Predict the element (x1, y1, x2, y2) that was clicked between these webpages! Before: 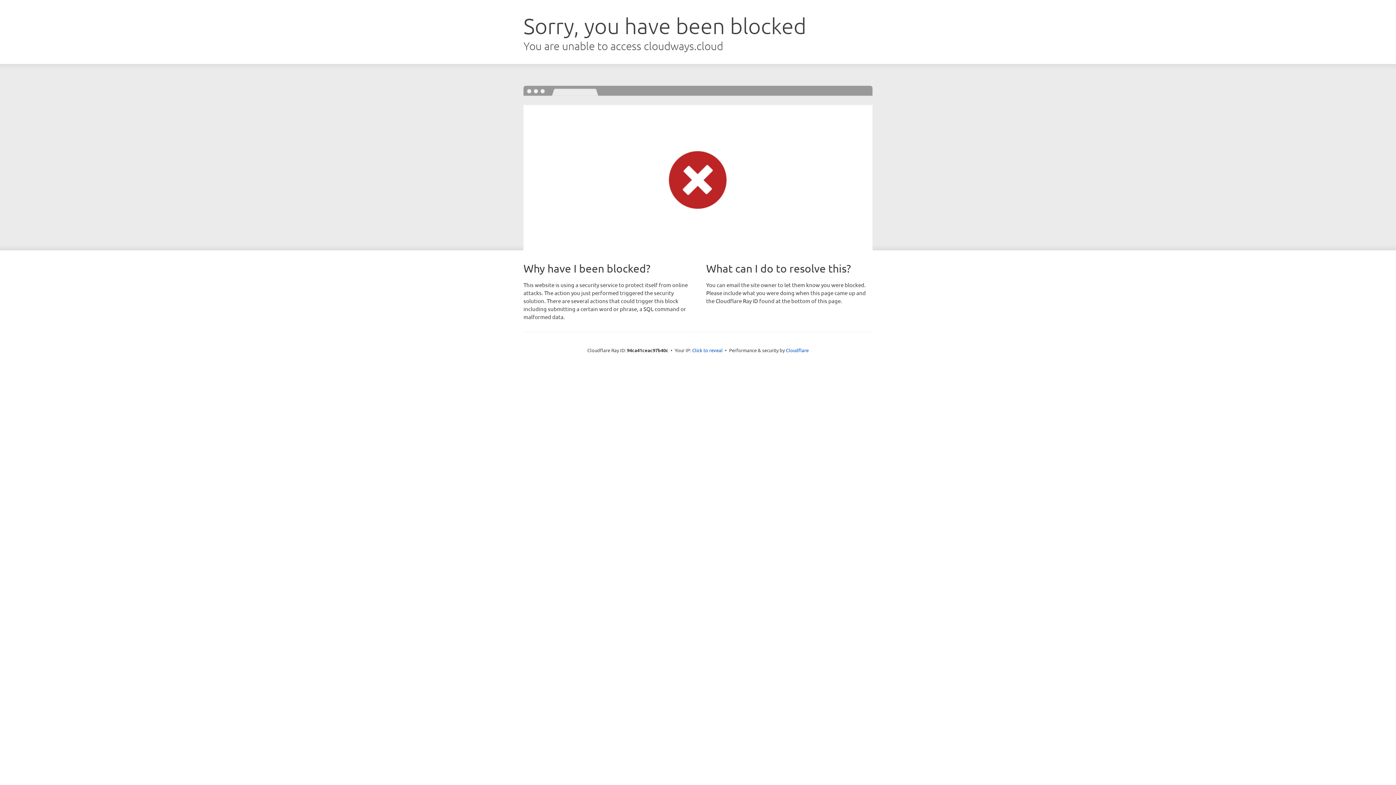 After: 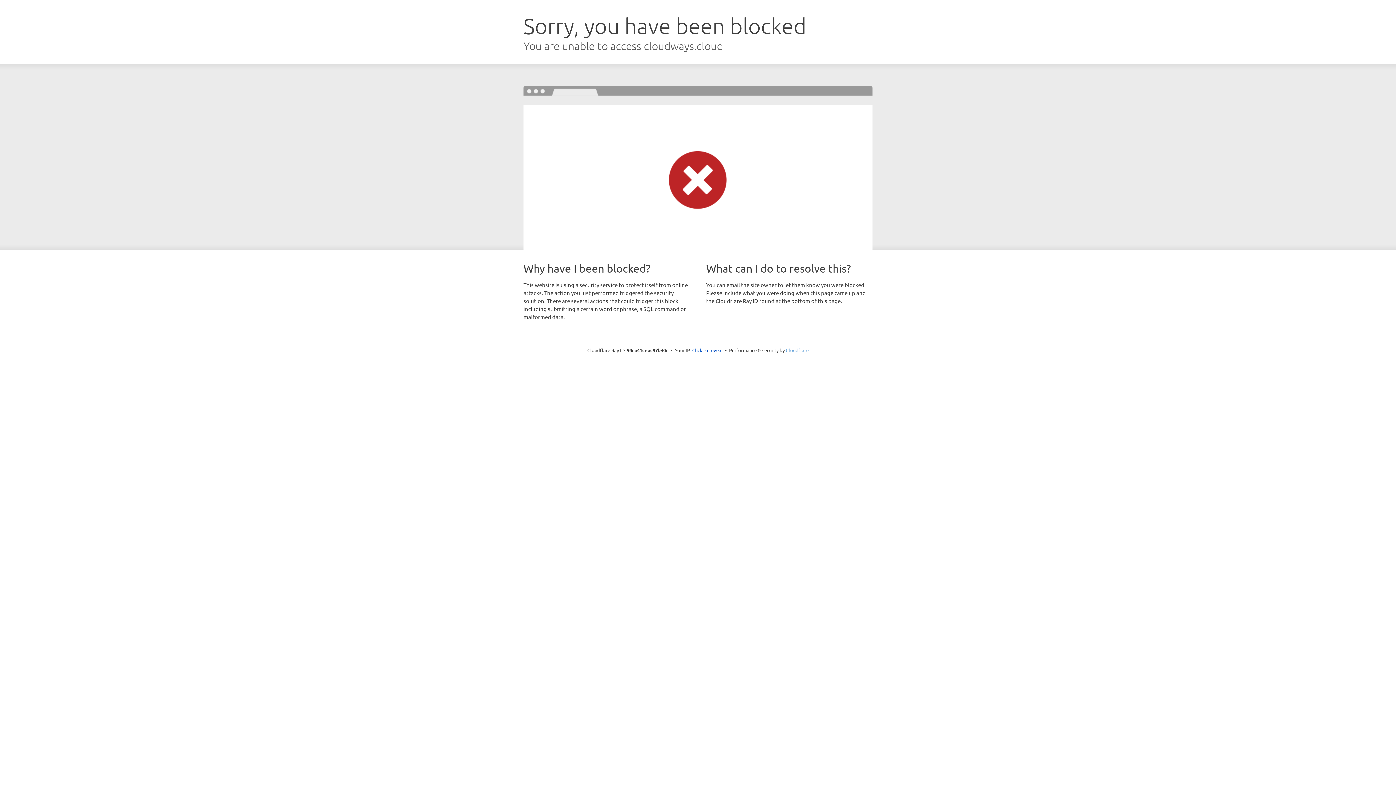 Action: bbox: (786, 347, 808, 353) label: Cloudflare